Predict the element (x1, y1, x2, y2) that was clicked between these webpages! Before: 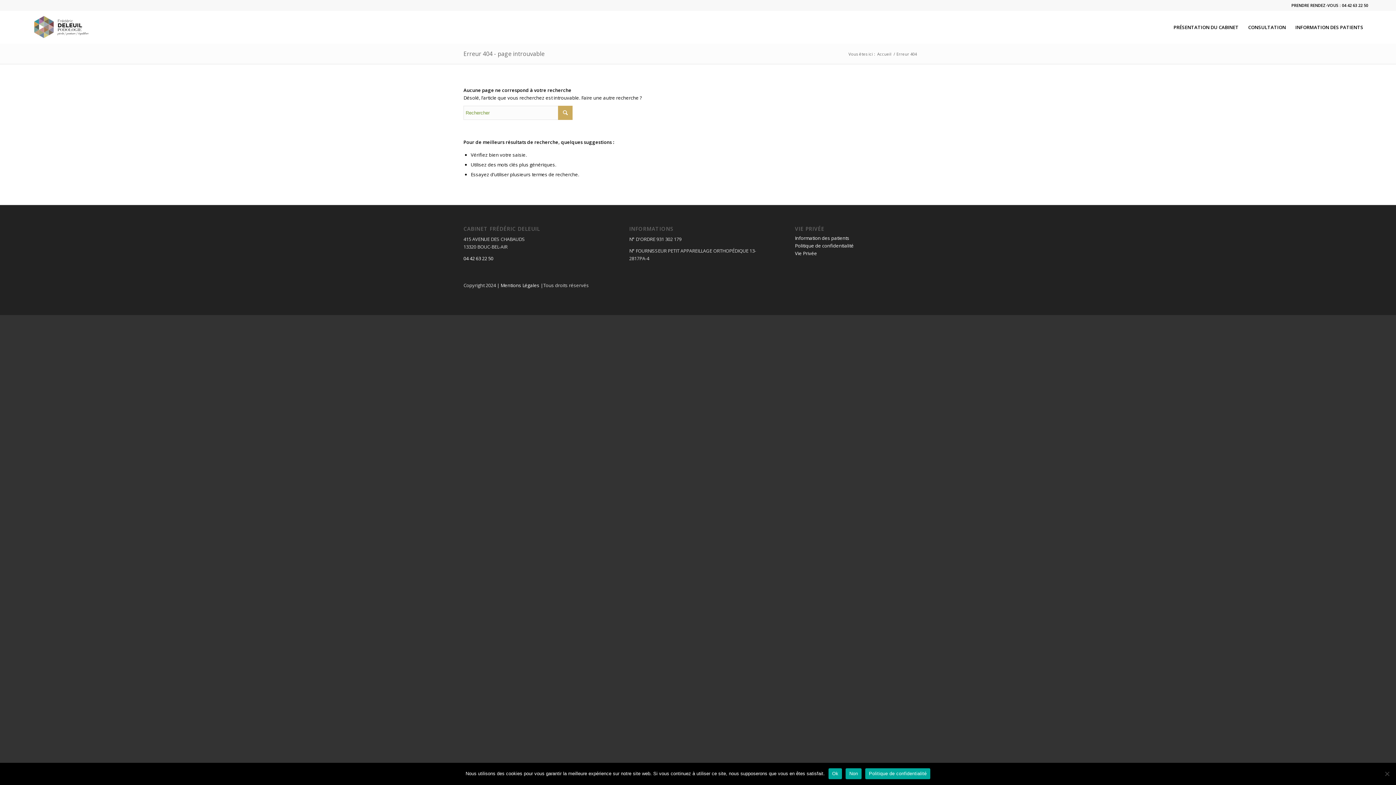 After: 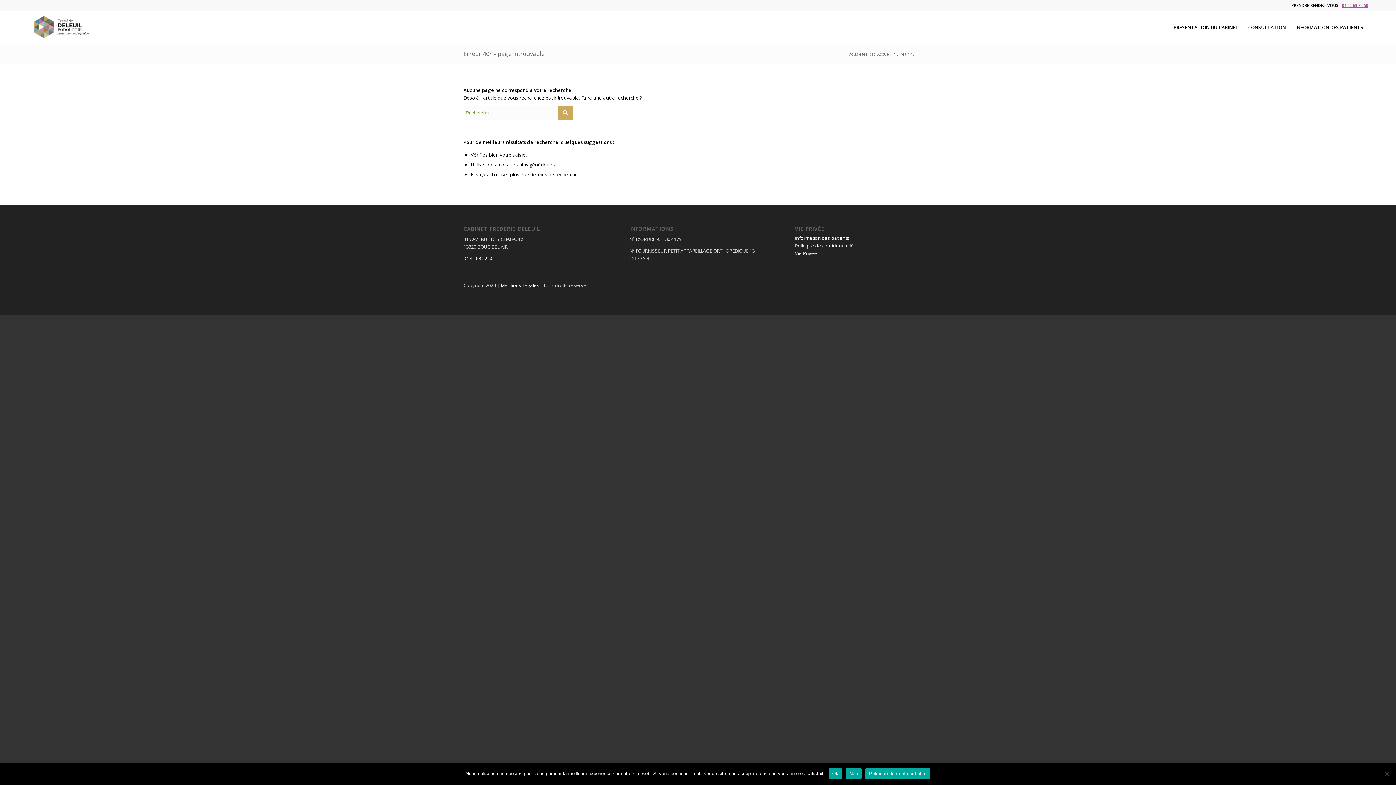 Action: bbox: (1342, 2, 1368, 8) label: 04 42 63 22 50